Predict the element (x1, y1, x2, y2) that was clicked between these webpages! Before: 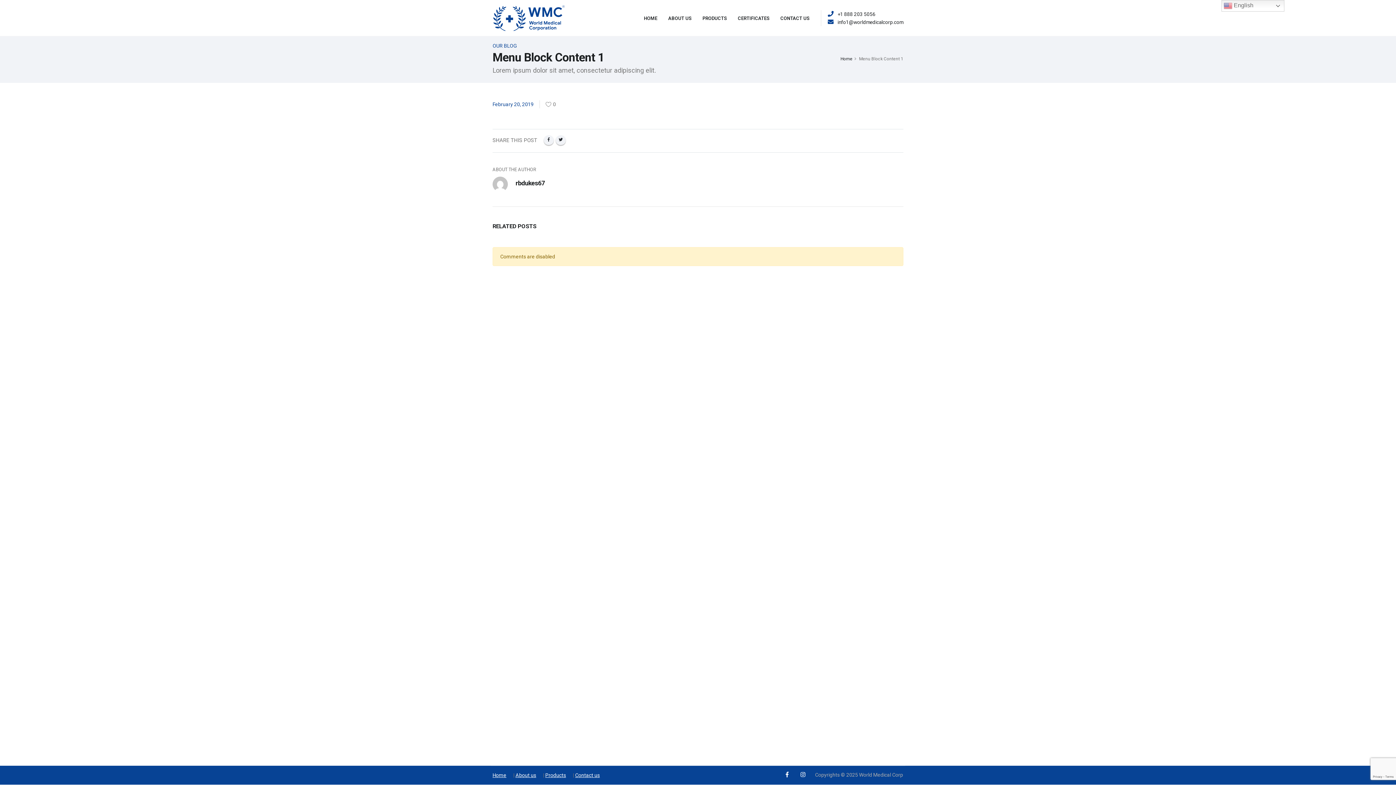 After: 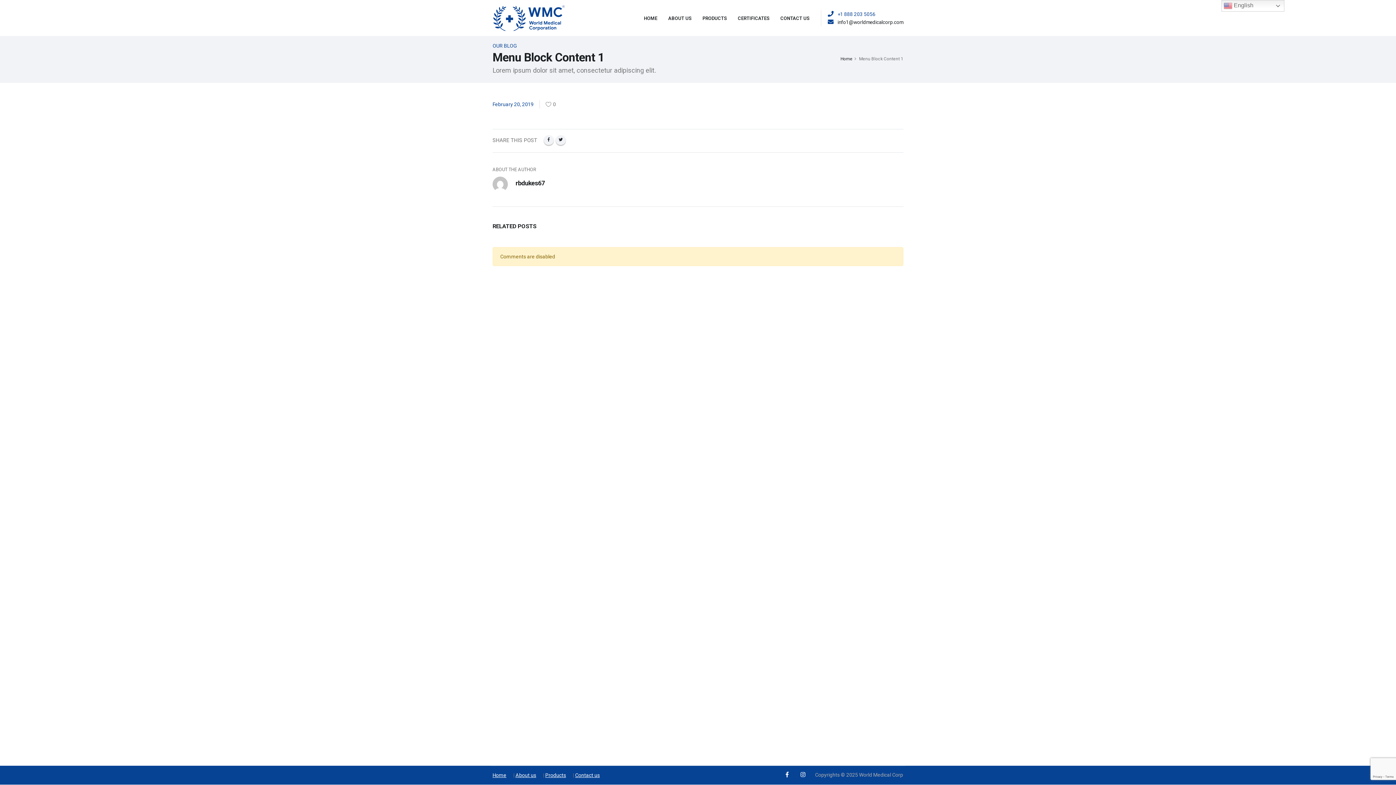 Action: label: +1 888 203 5056 bbox: (837, 11, 875, 17)